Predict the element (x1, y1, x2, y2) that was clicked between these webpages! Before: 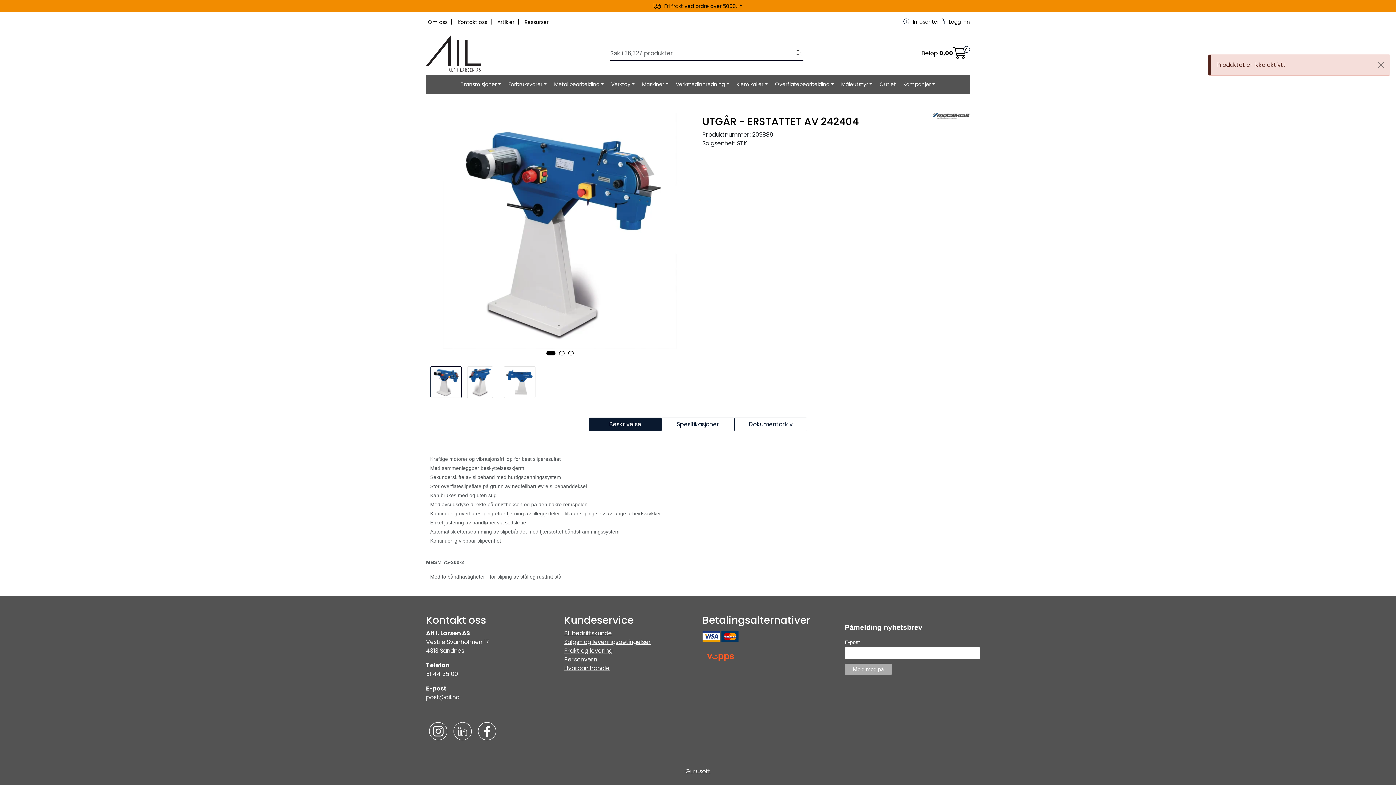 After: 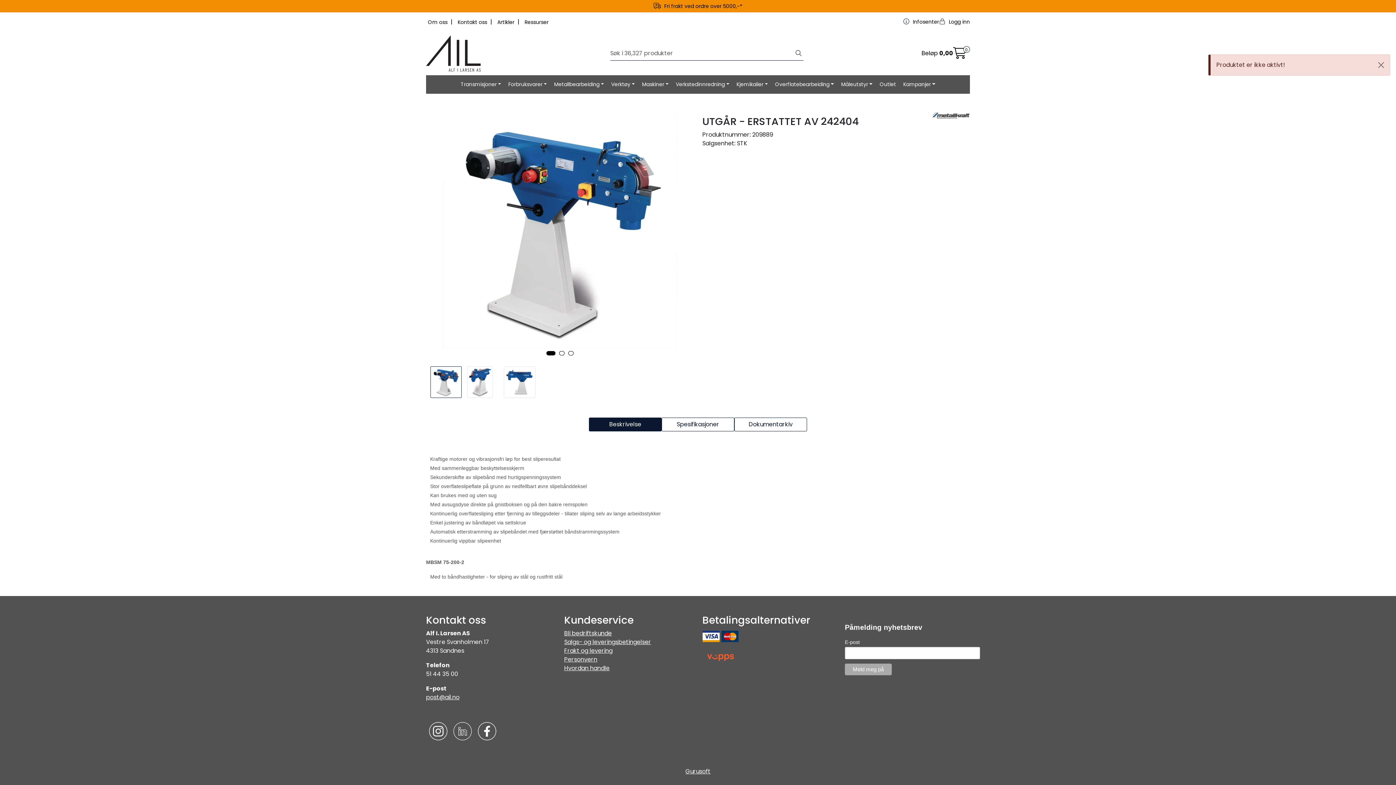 Action: bbox: (932, 112, 970, 118)